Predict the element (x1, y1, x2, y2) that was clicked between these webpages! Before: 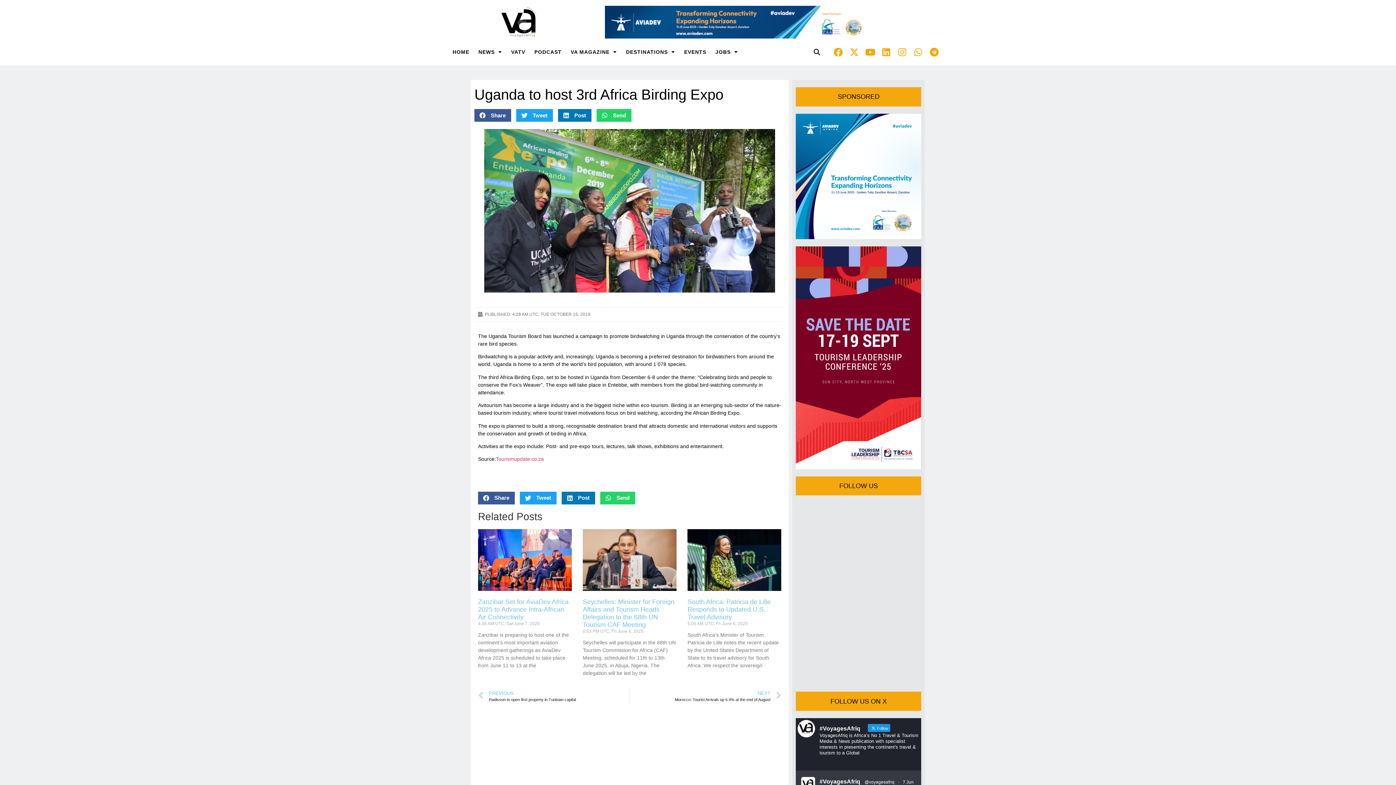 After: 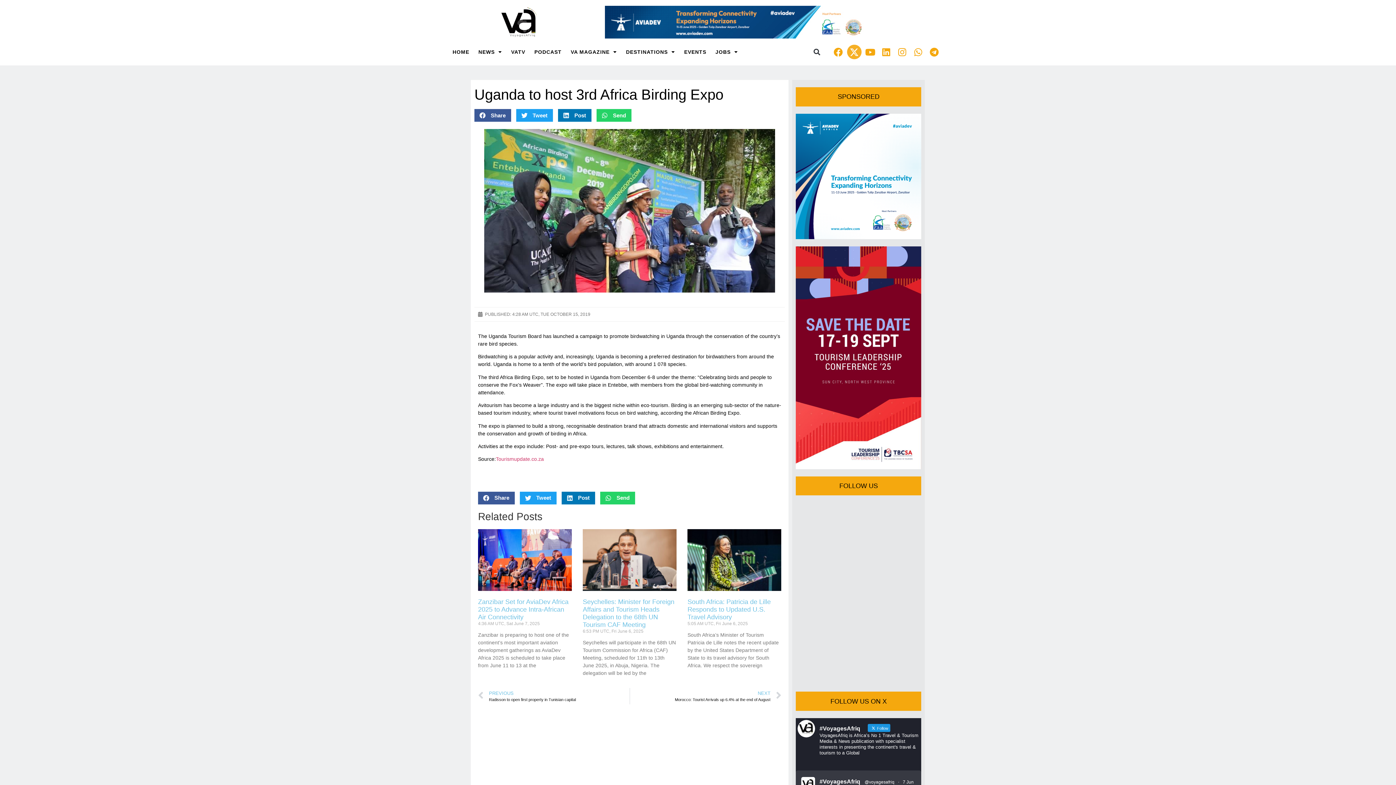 Action: bbox: (847, 44, 861, 59) label: X-twitter